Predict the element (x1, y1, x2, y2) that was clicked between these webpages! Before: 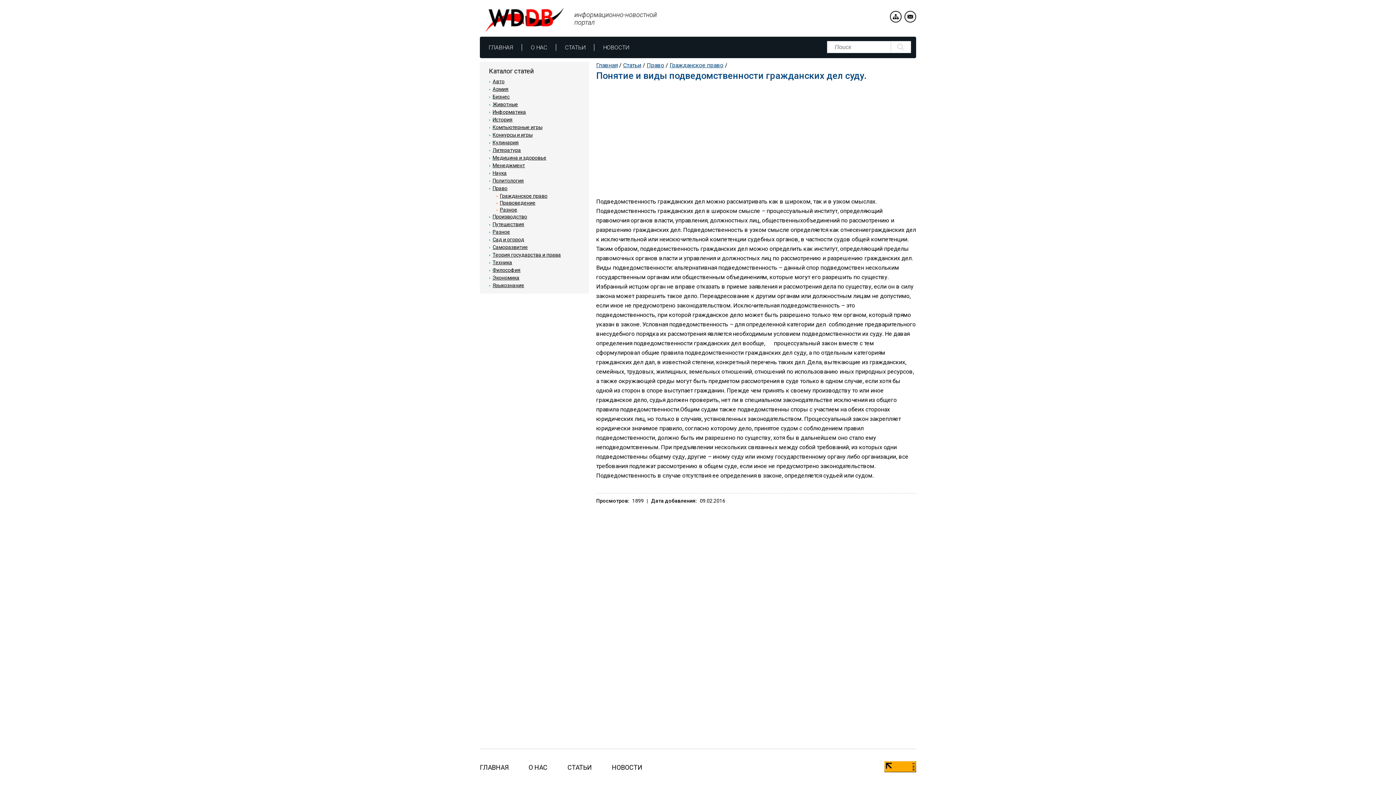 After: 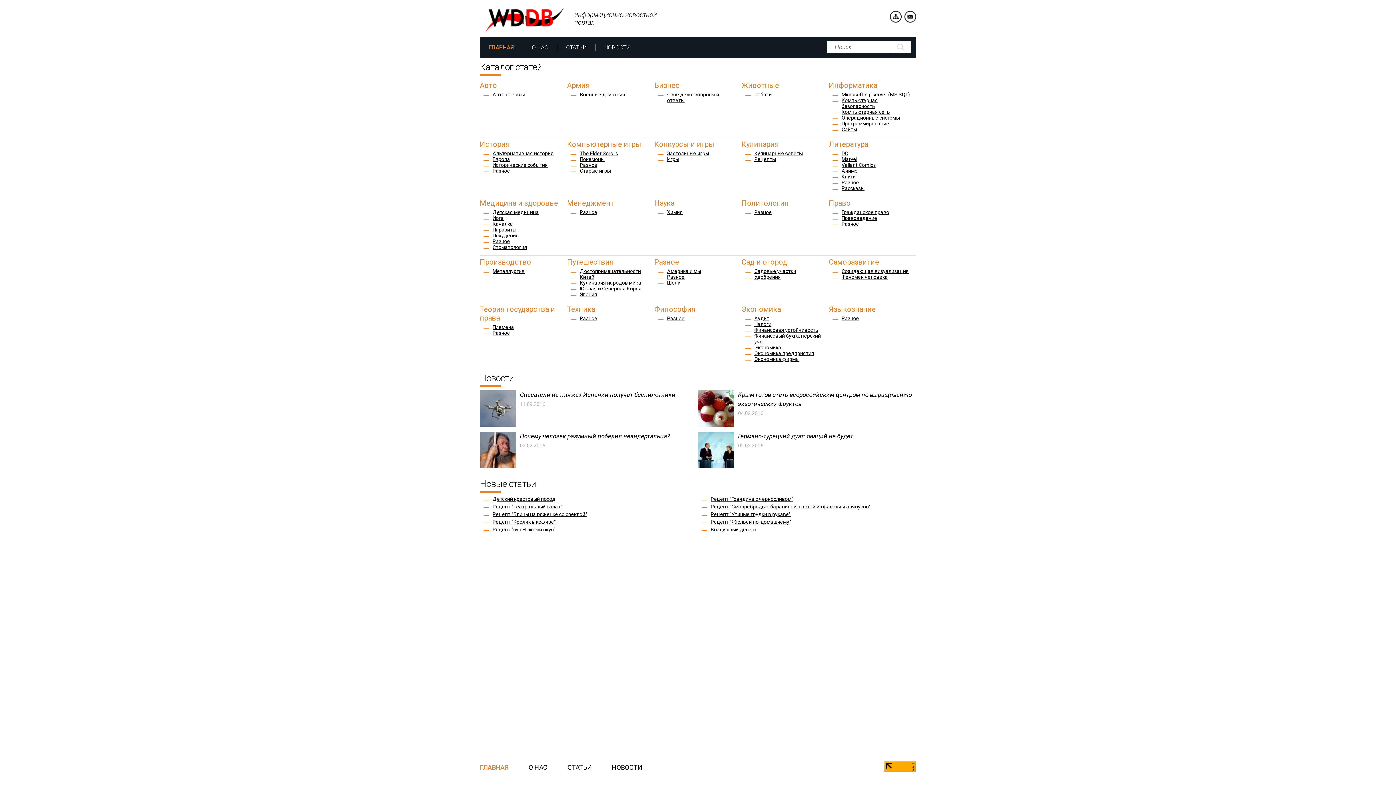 Action: label: ГЛАВНАЯ bbox: (480, 44, 522, 50)